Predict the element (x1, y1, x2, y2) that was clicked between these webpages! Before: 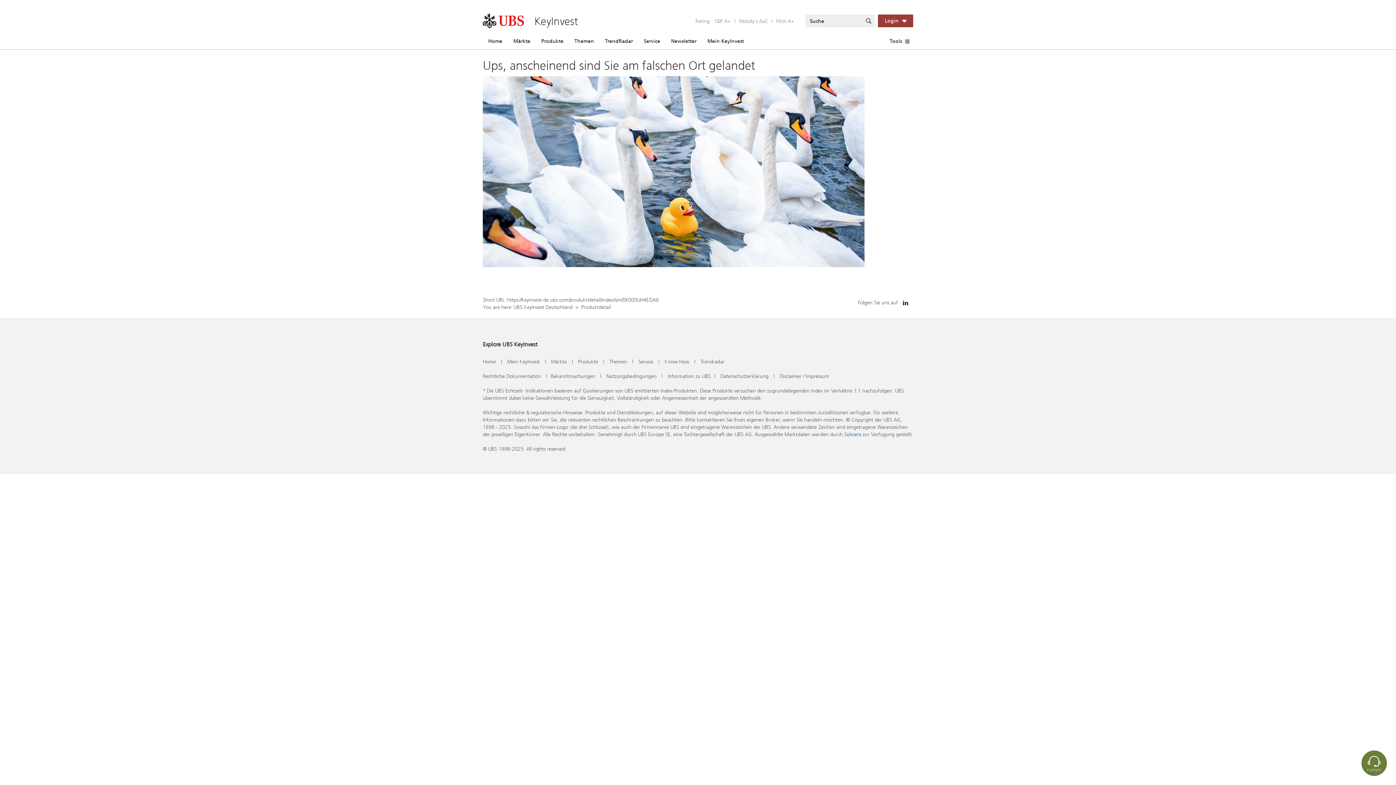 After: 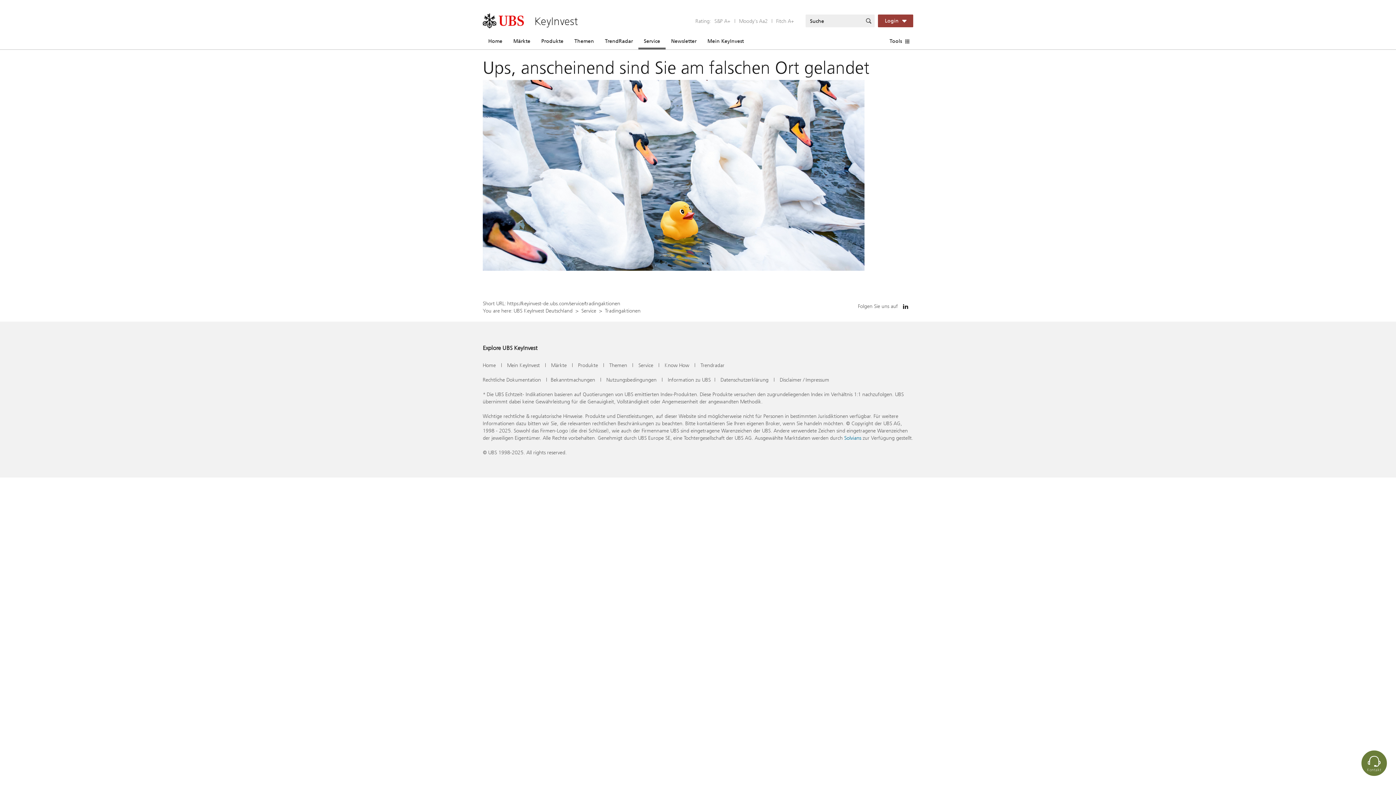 Action: bbox: (638, 358, 653, 365) label: Service